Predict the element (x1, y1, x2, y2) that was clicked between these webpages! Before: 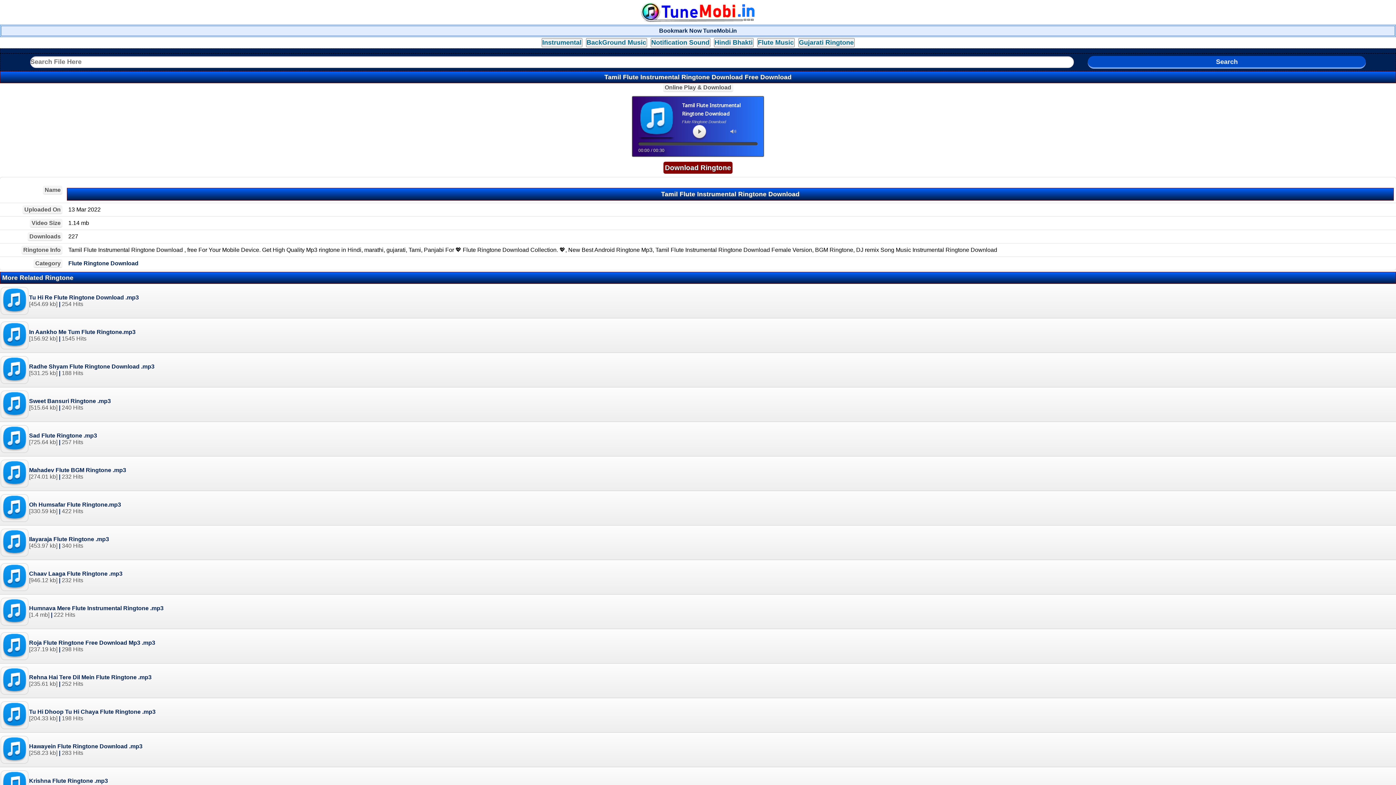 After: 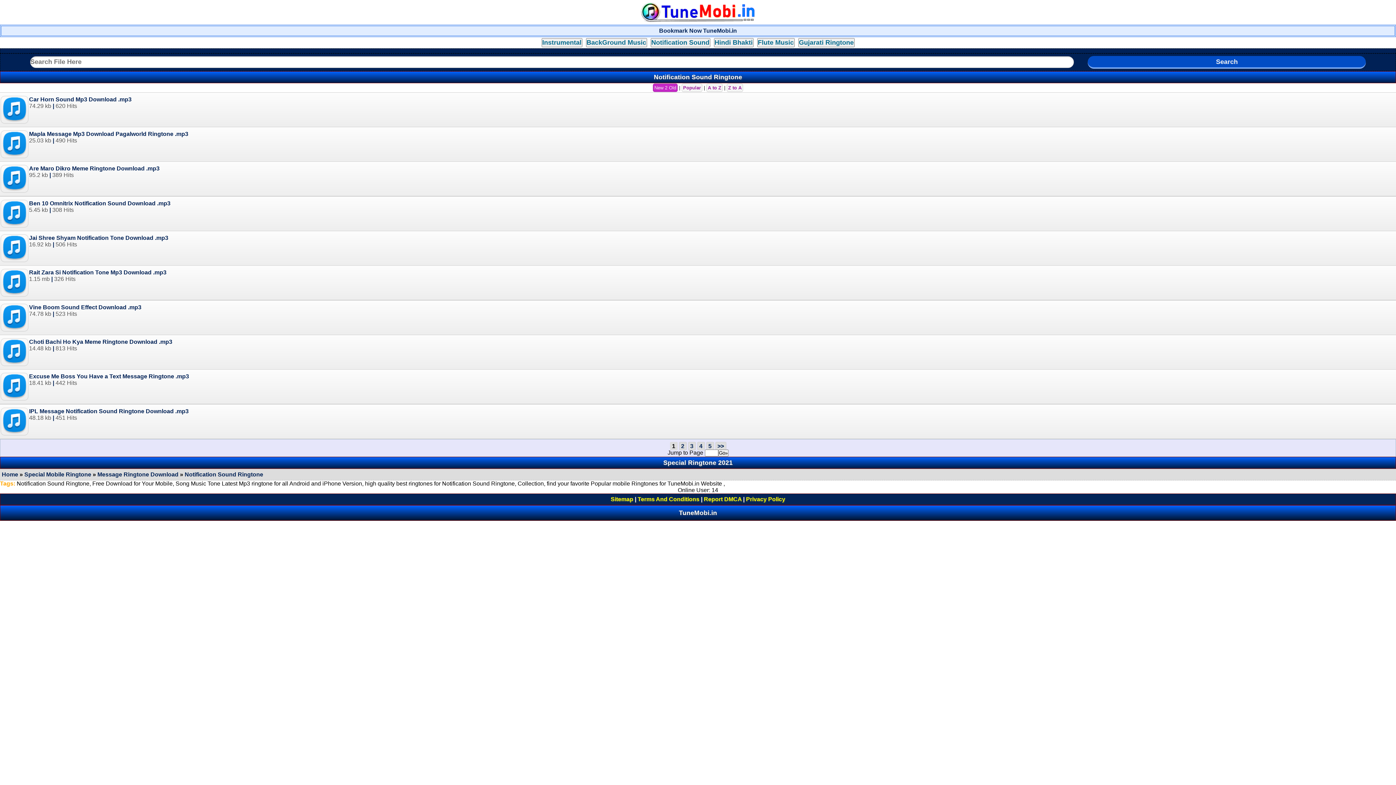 Action: label: Notification Sound bbox: (649, 39, 711, 45)